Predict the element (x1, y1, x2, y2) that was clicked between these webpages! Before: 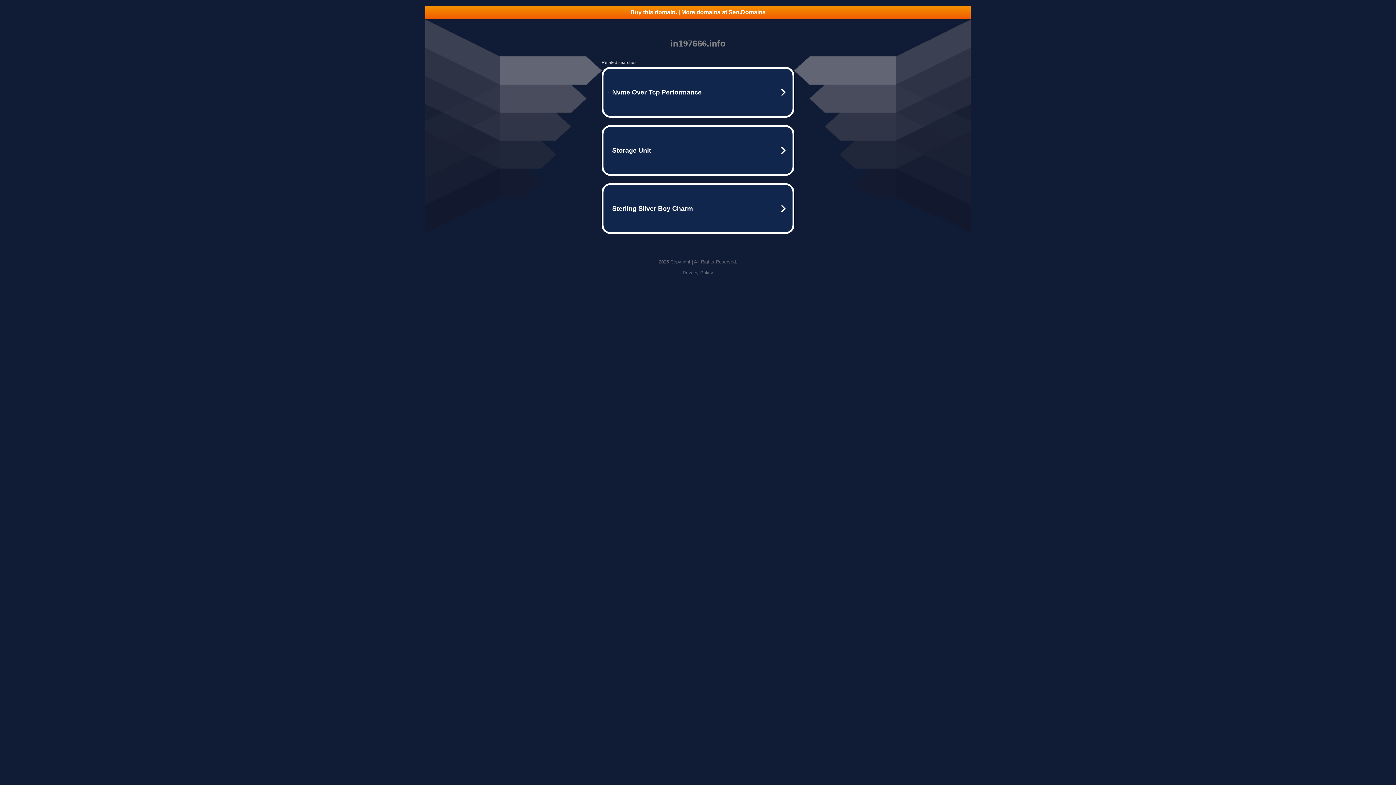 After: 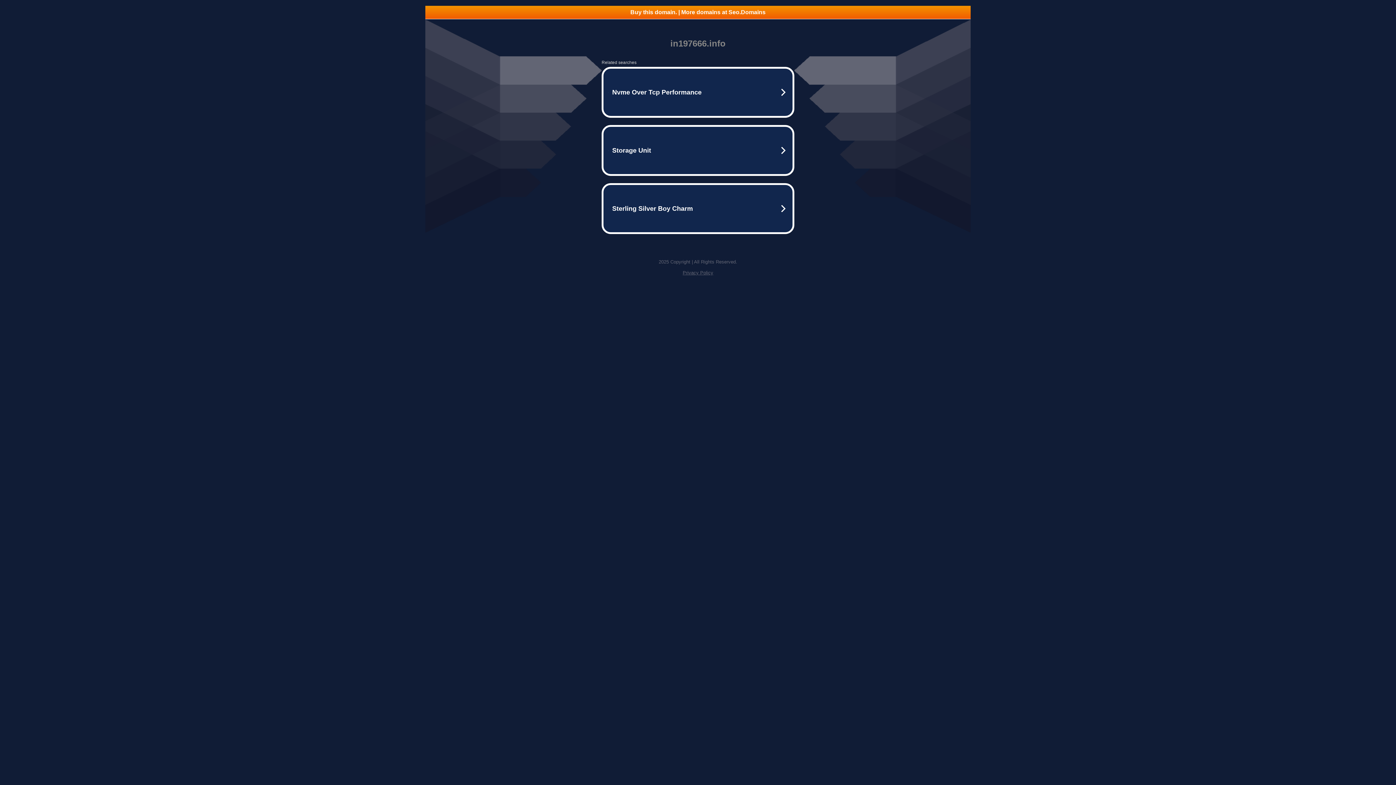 Action: label: Buy this domain. | More domains at Seo.Domains bbox: (425, 5, 970, 18)